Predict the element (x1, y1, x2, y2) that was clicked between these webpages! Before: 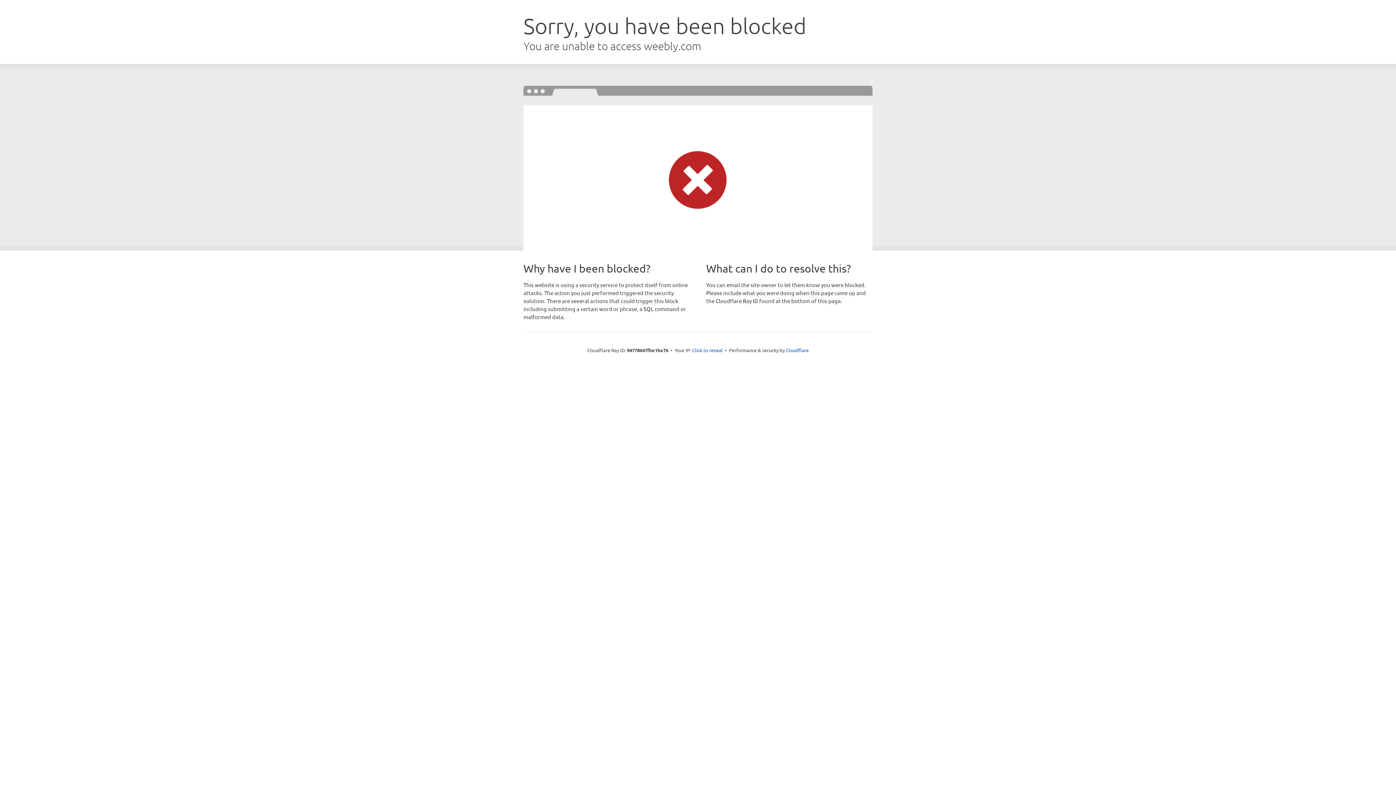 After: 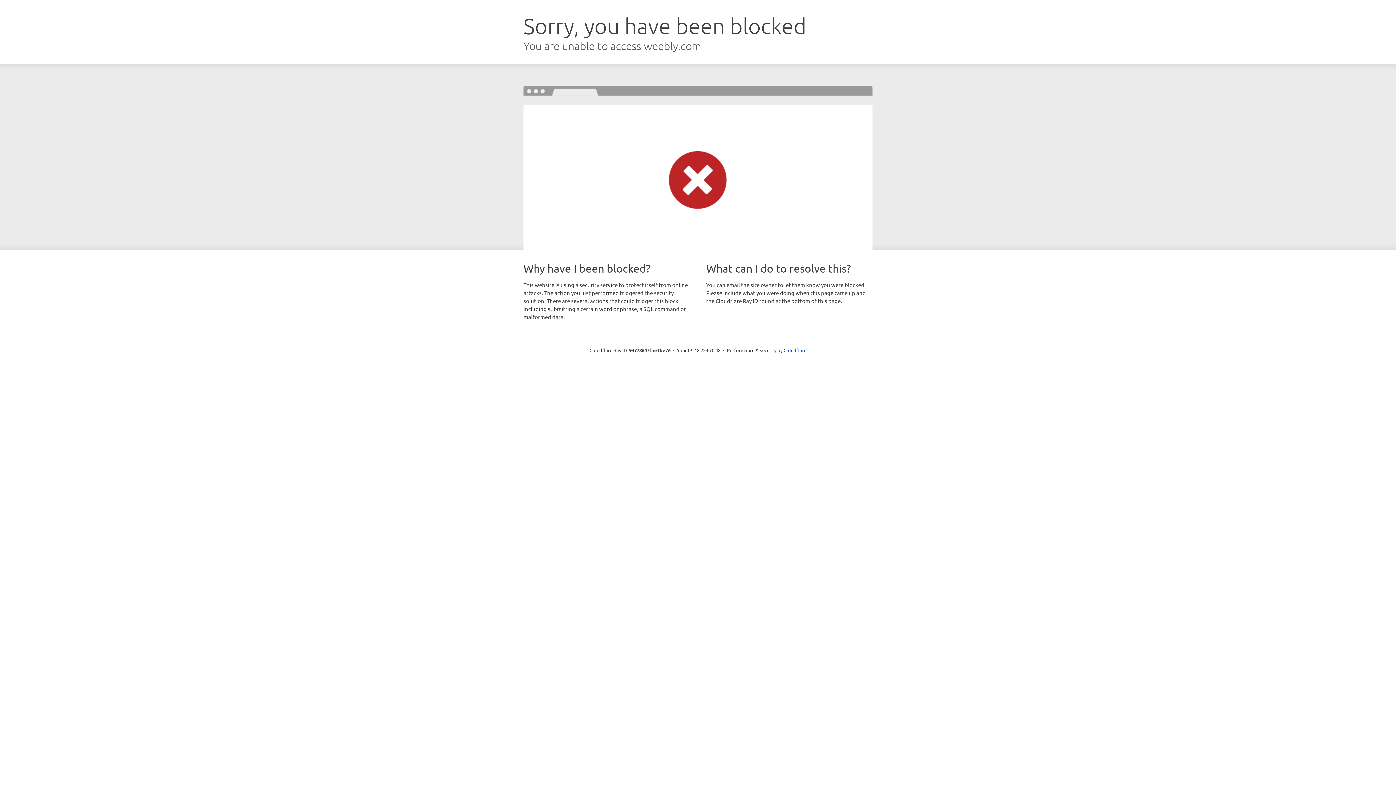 Action: label: Click to reveal bbox: (692, 346, 722, 353)